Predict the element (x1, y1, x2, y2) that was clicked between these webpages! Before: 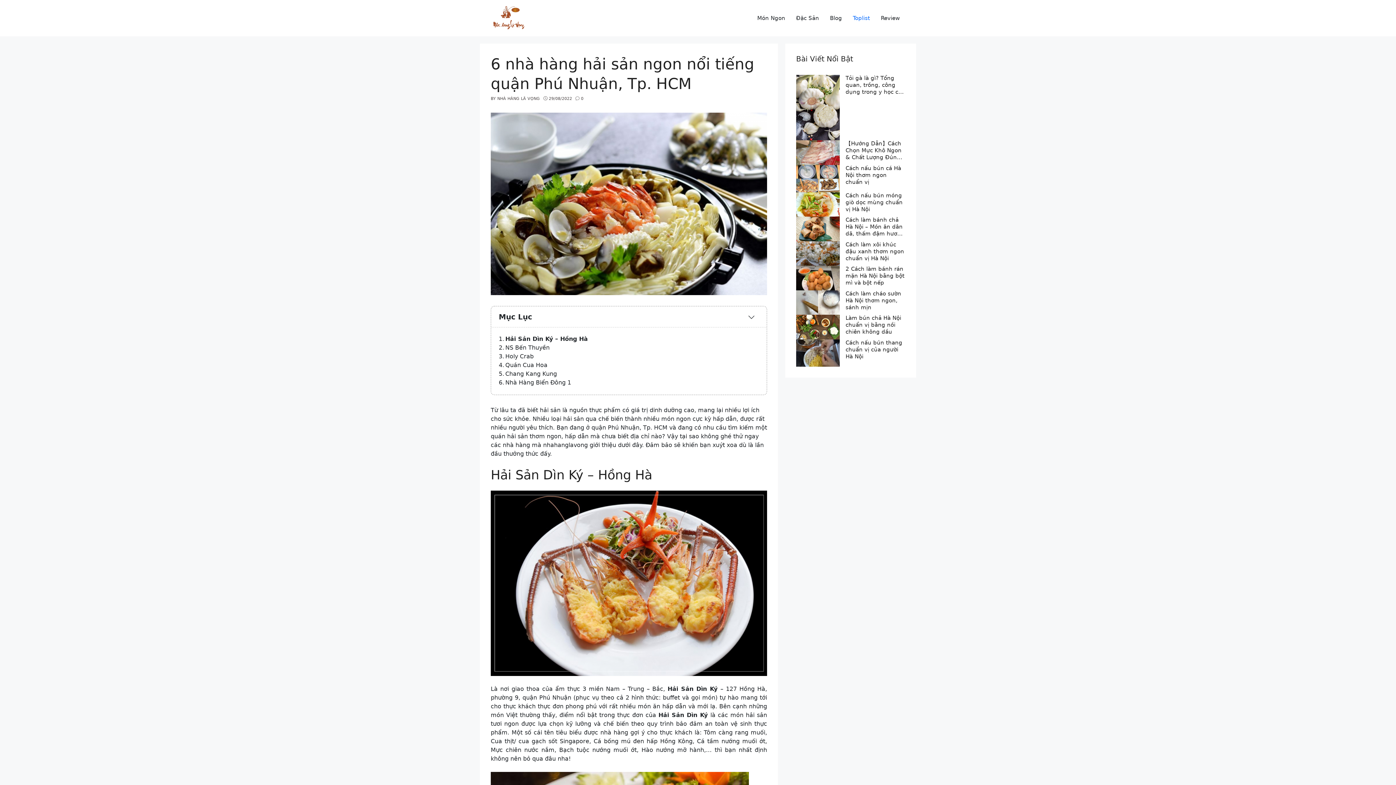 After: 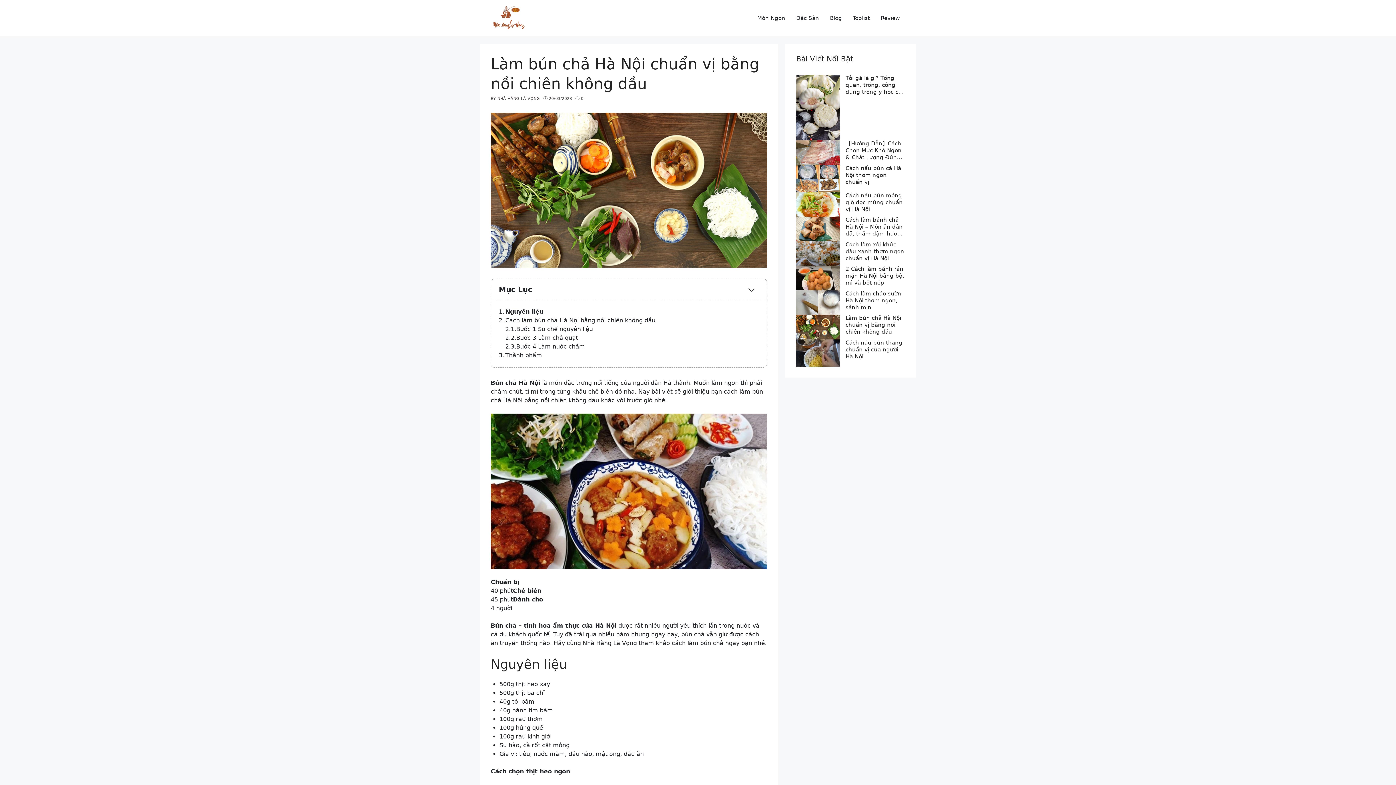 Action: bbox: (845, 314, 901, 335) label: Làm bún chả Hà Nội chuẩn vị bằng nồi chiên không dầu